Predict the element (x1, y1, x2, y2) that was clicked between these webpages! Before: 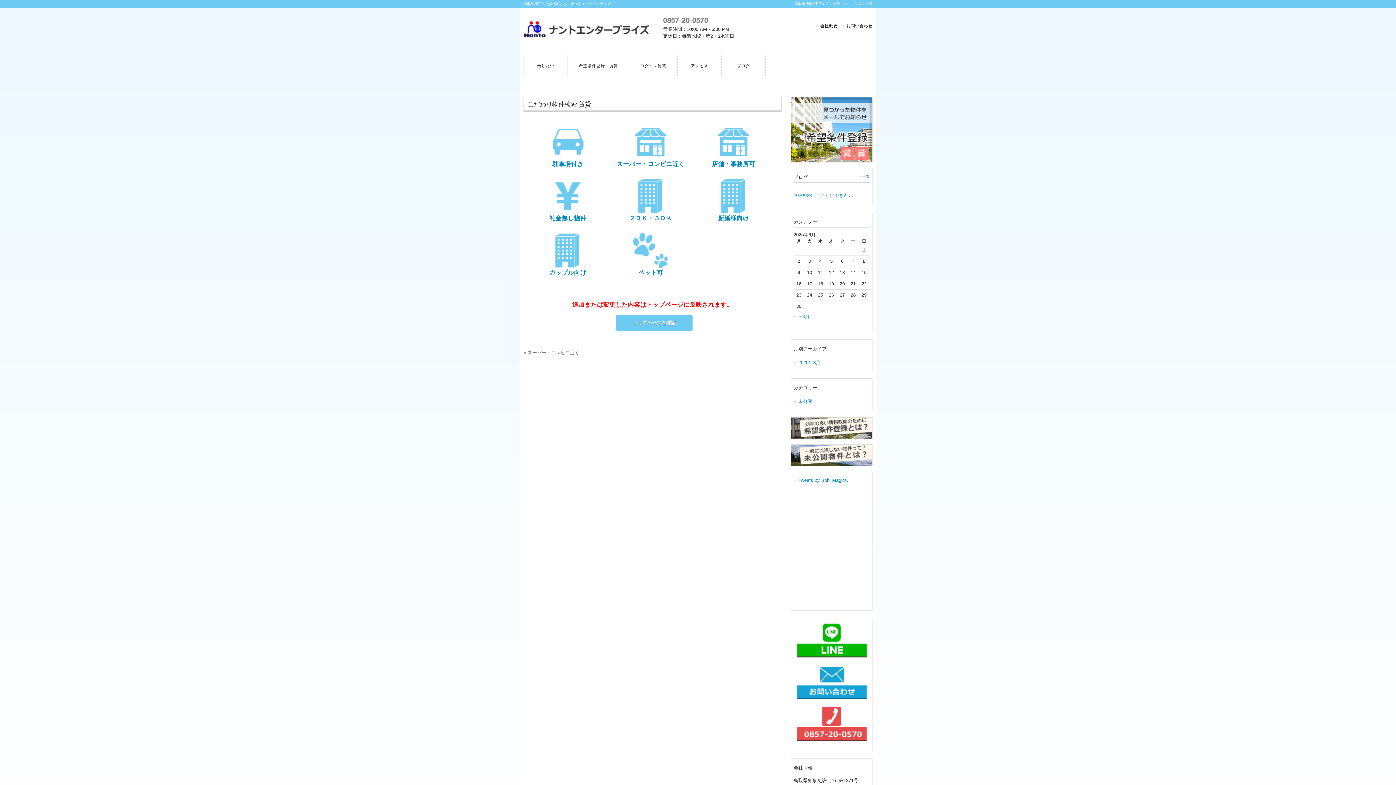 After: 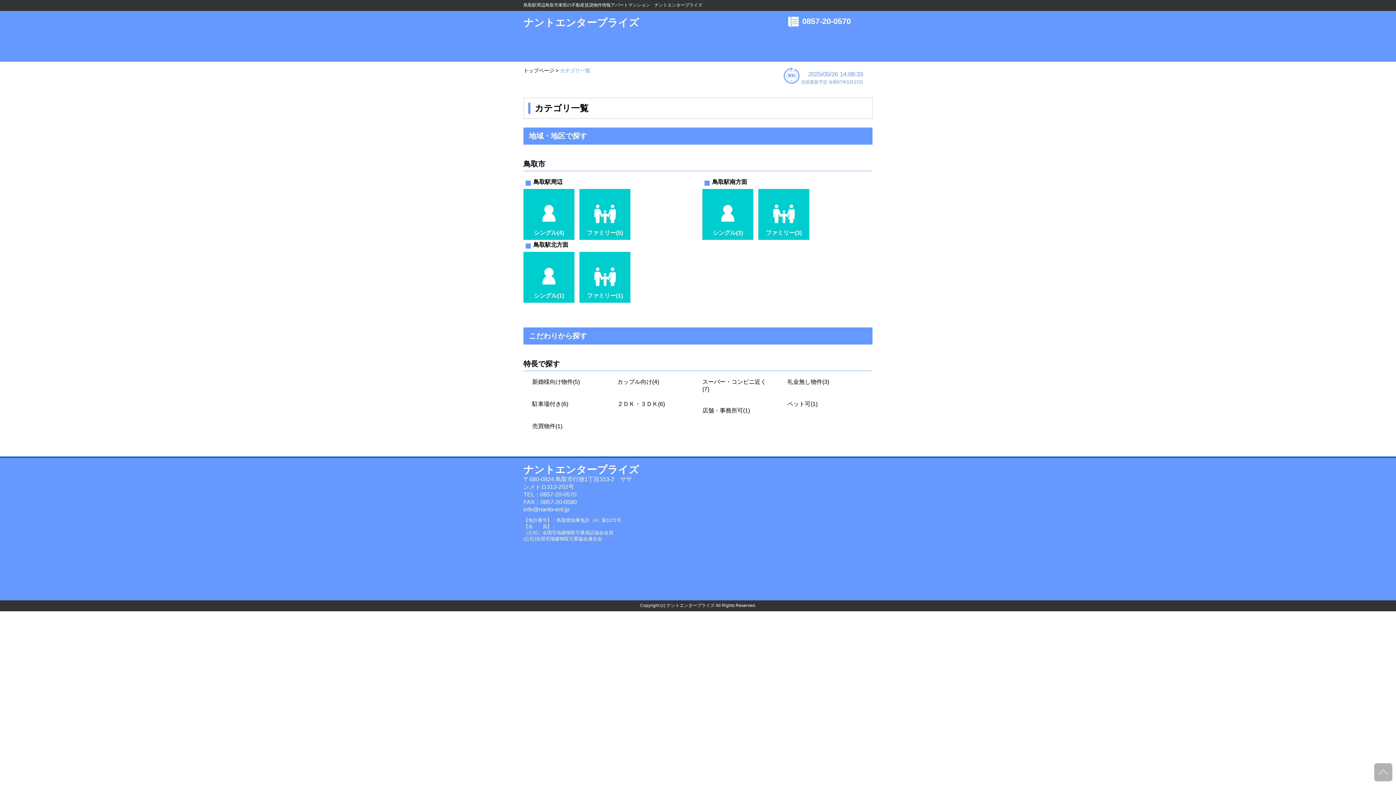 Action: label: 借りたい bbox: (524, 54, 567, 77)